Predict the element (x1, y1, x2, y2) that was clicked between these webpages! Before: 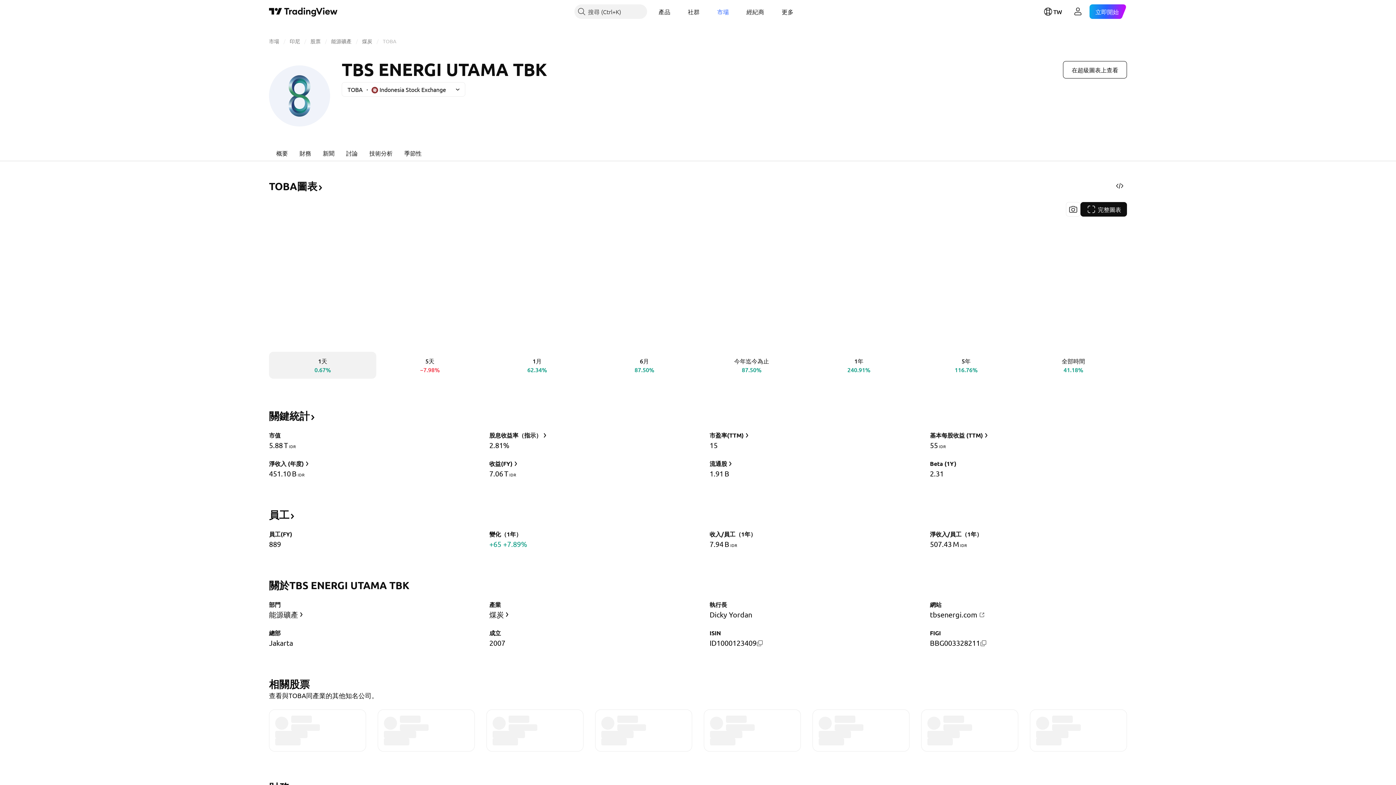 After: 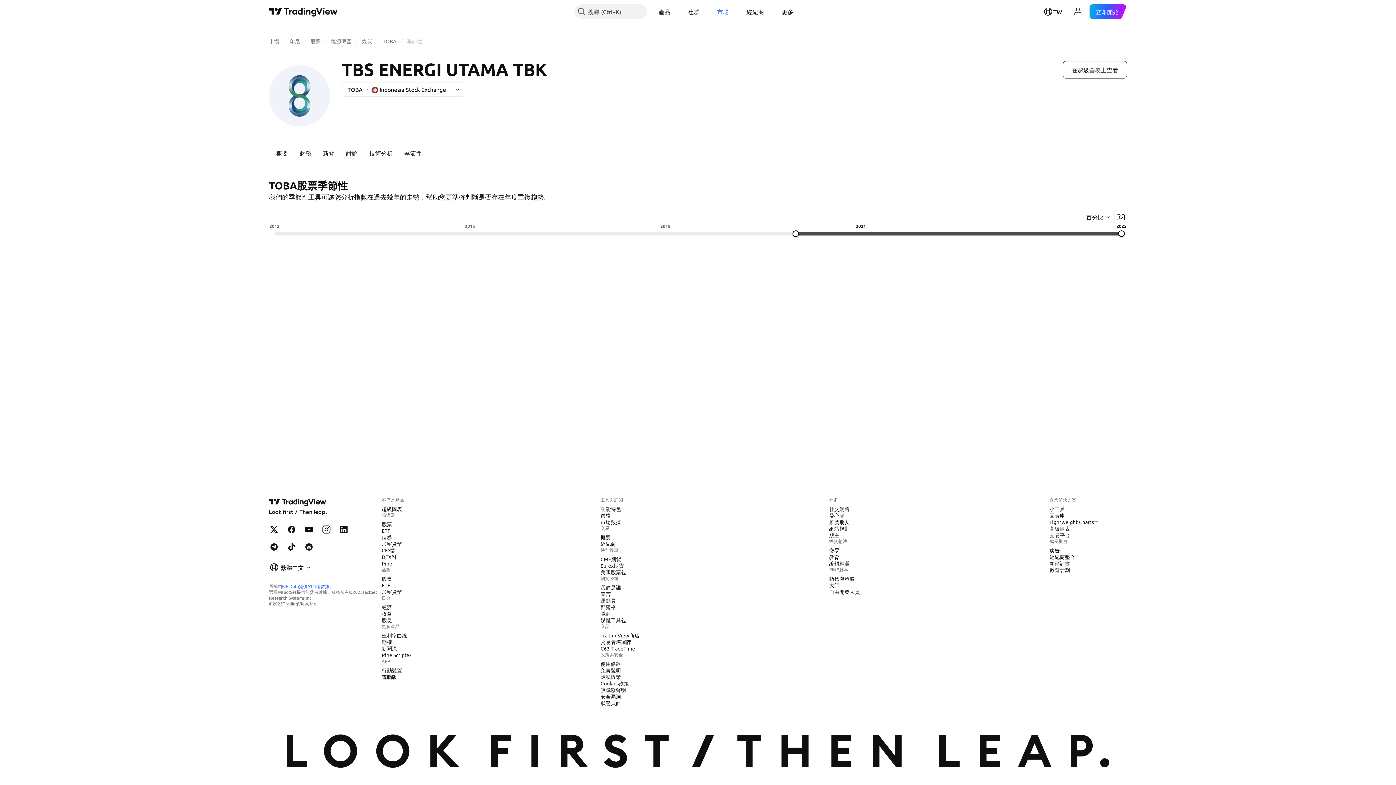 Action: label: 季節性 bbox: (398, 144, 427, 161)